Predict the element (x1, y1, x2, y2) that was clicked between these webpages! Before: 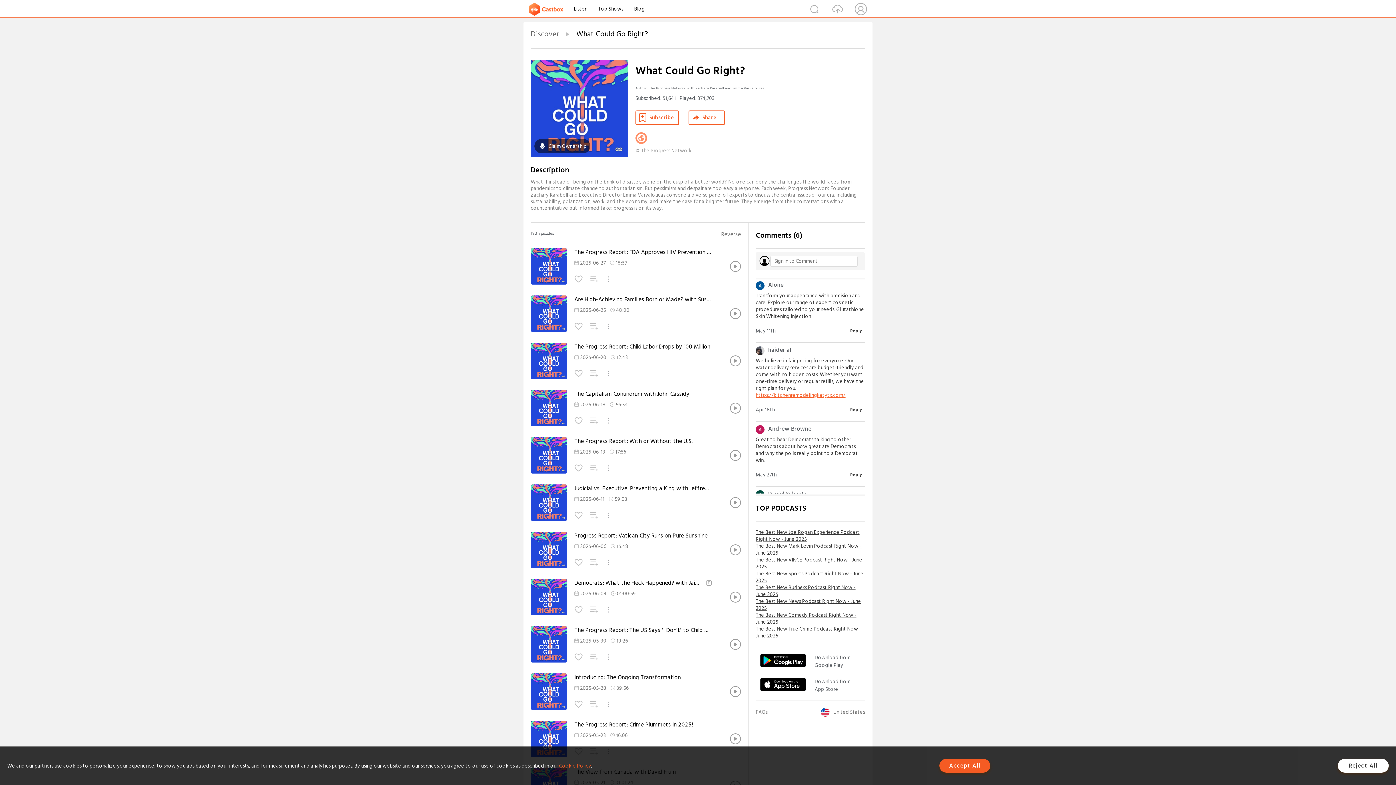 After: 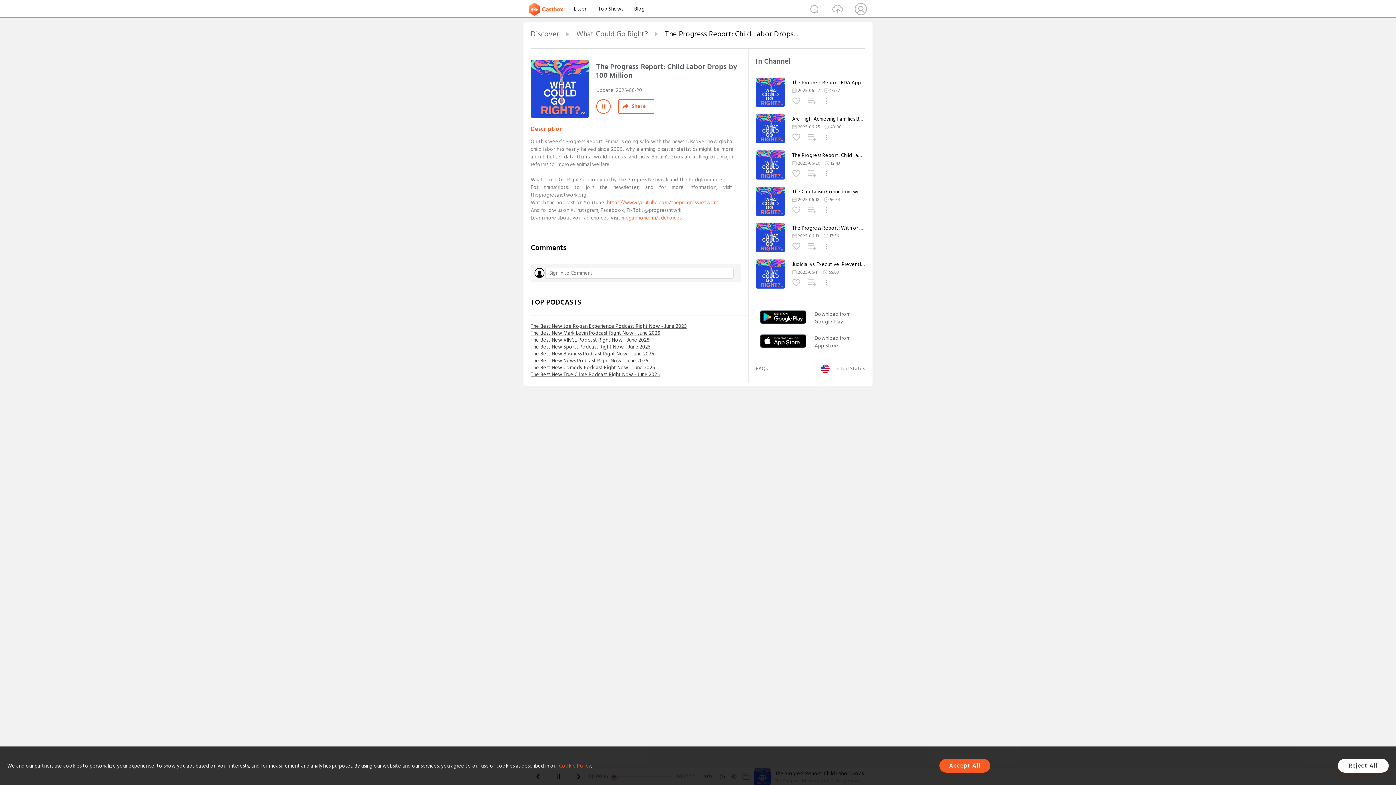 Action: bbox: (530, 375, 567, 381)